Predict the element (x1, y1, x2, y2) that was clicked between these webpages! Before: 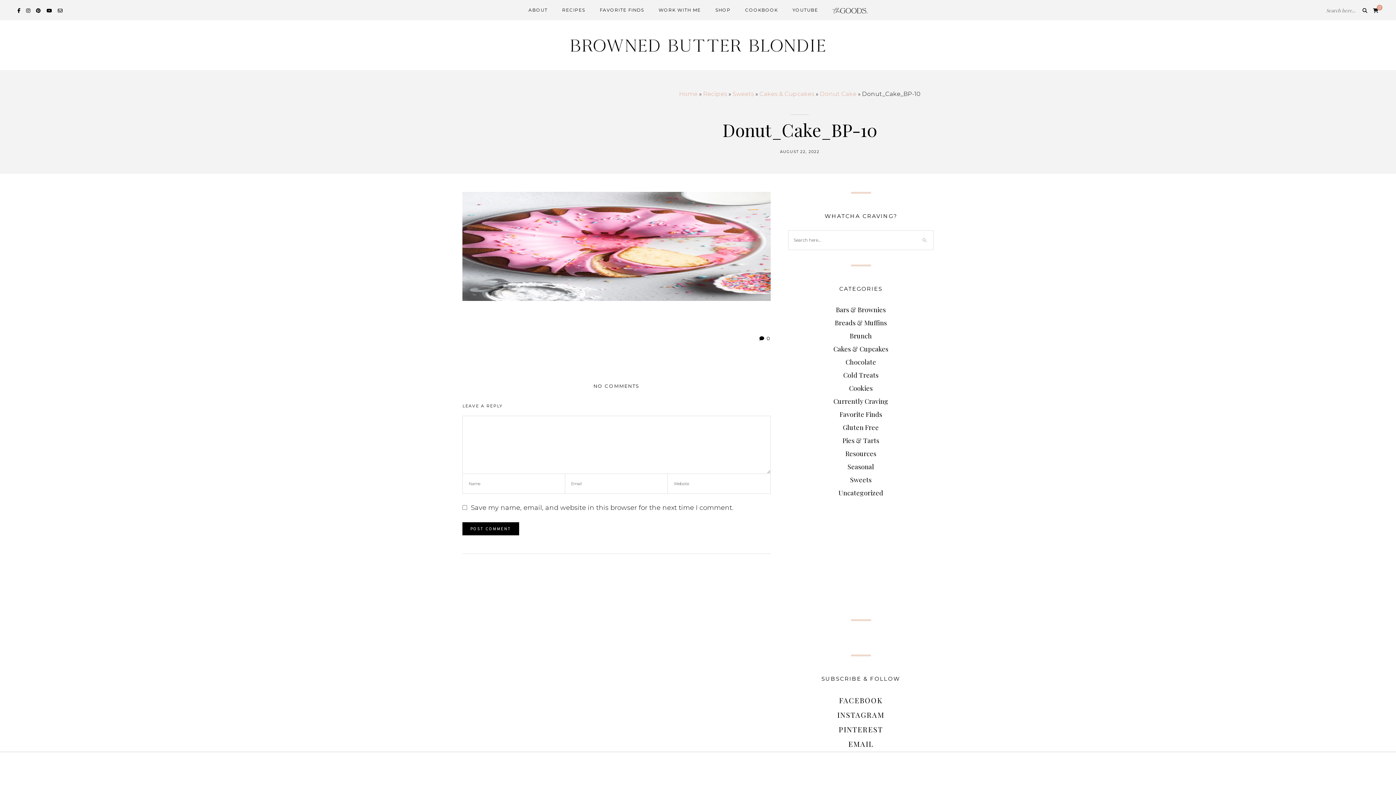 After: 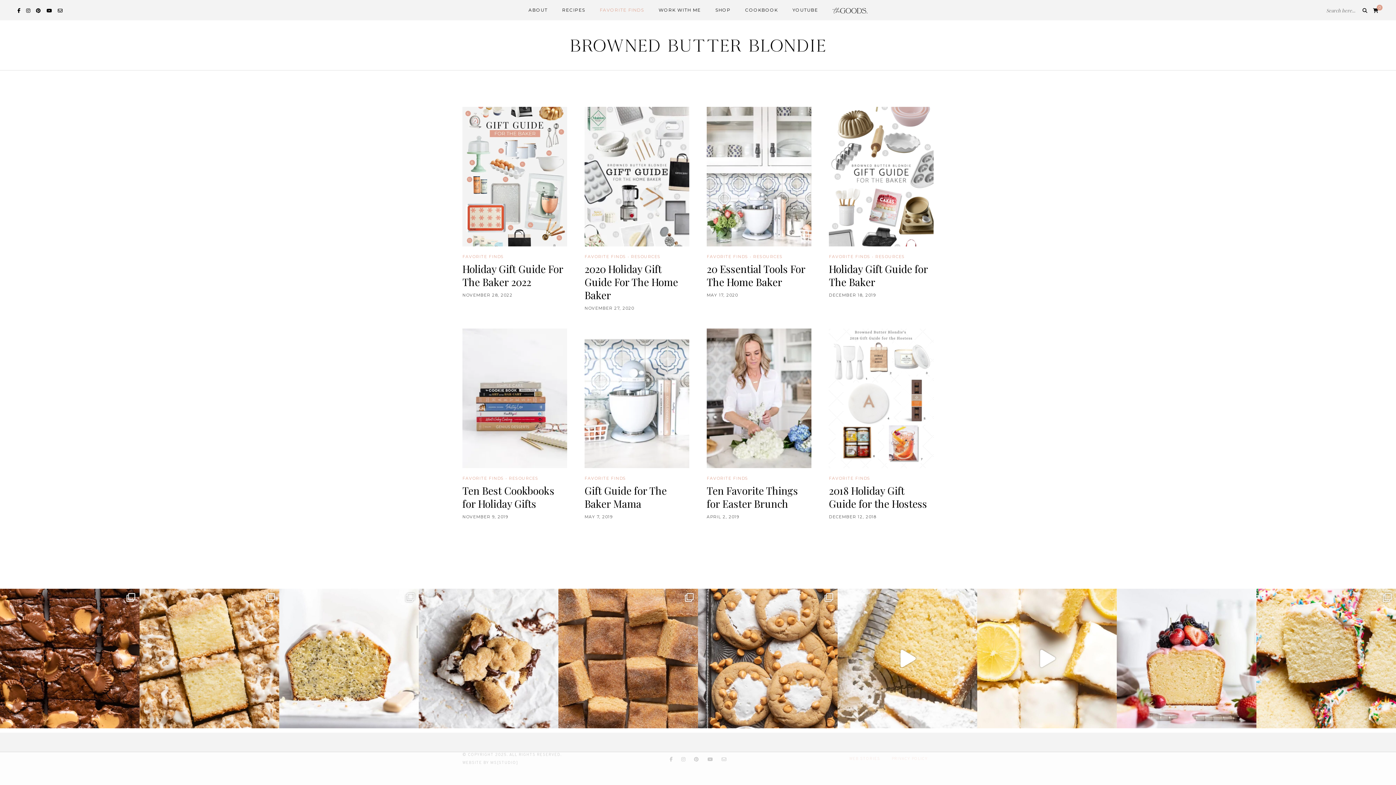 Action: bbox: (597, 2, 647, 17) label: FAVORITE FINDS